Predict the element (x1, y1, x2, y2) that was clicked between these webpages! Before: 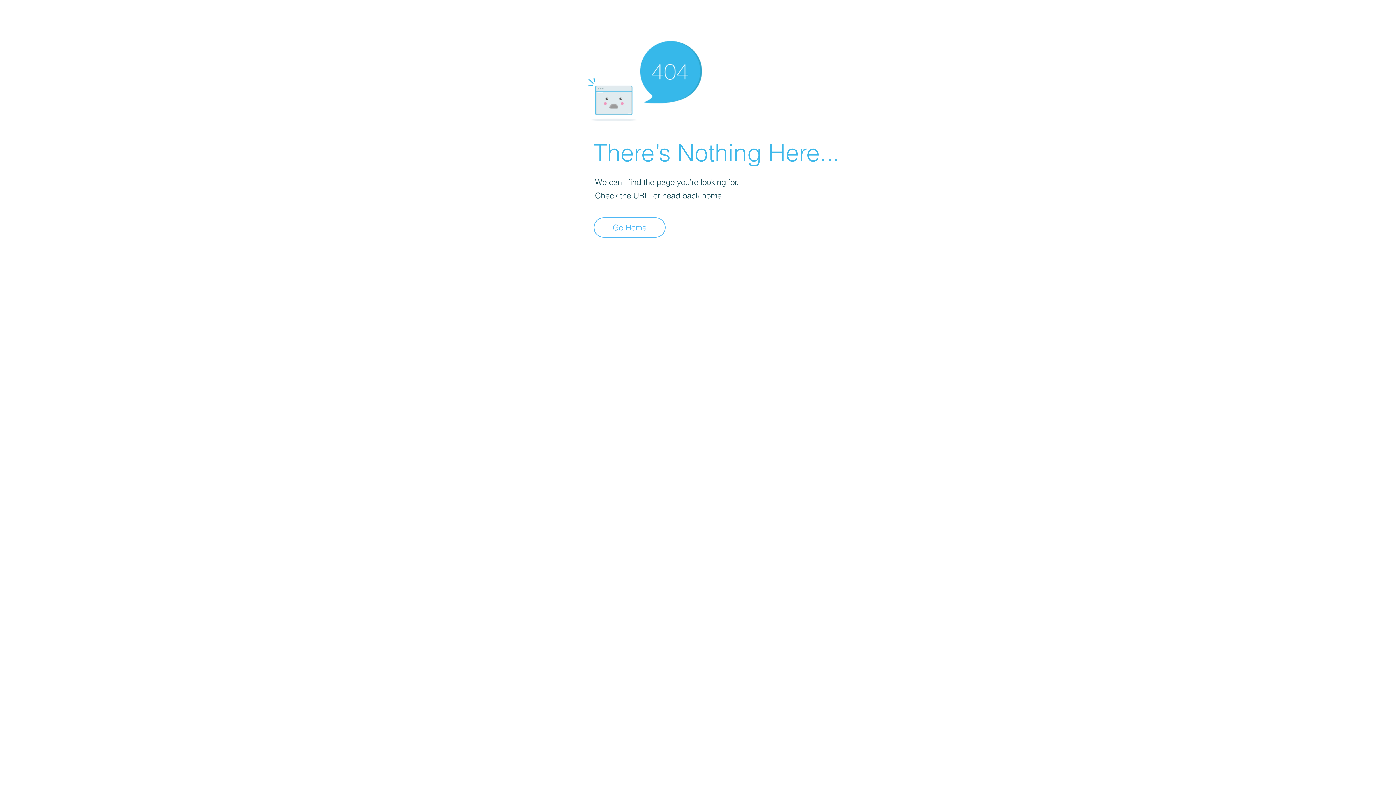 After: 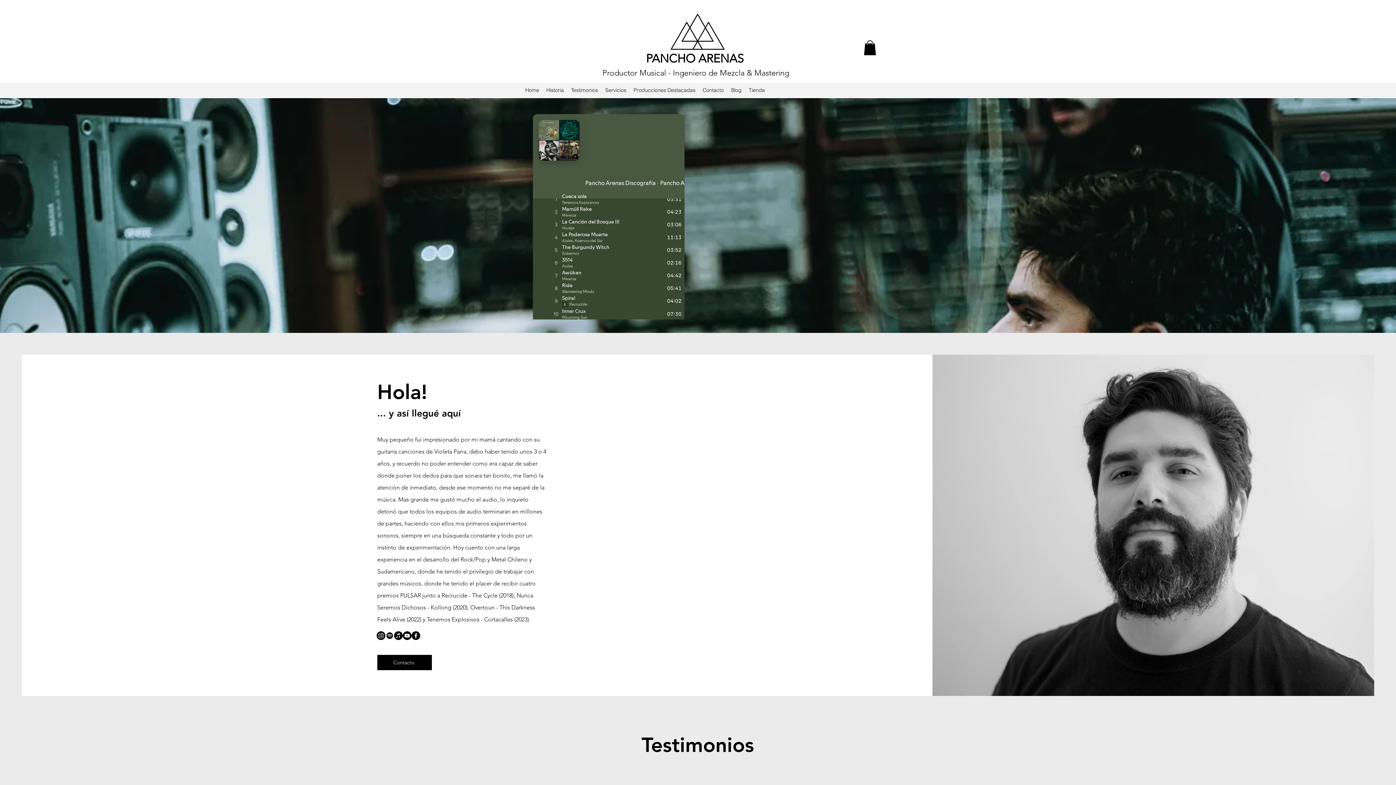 Action: label: Go Home bbox: (593, 217, 665, 237)